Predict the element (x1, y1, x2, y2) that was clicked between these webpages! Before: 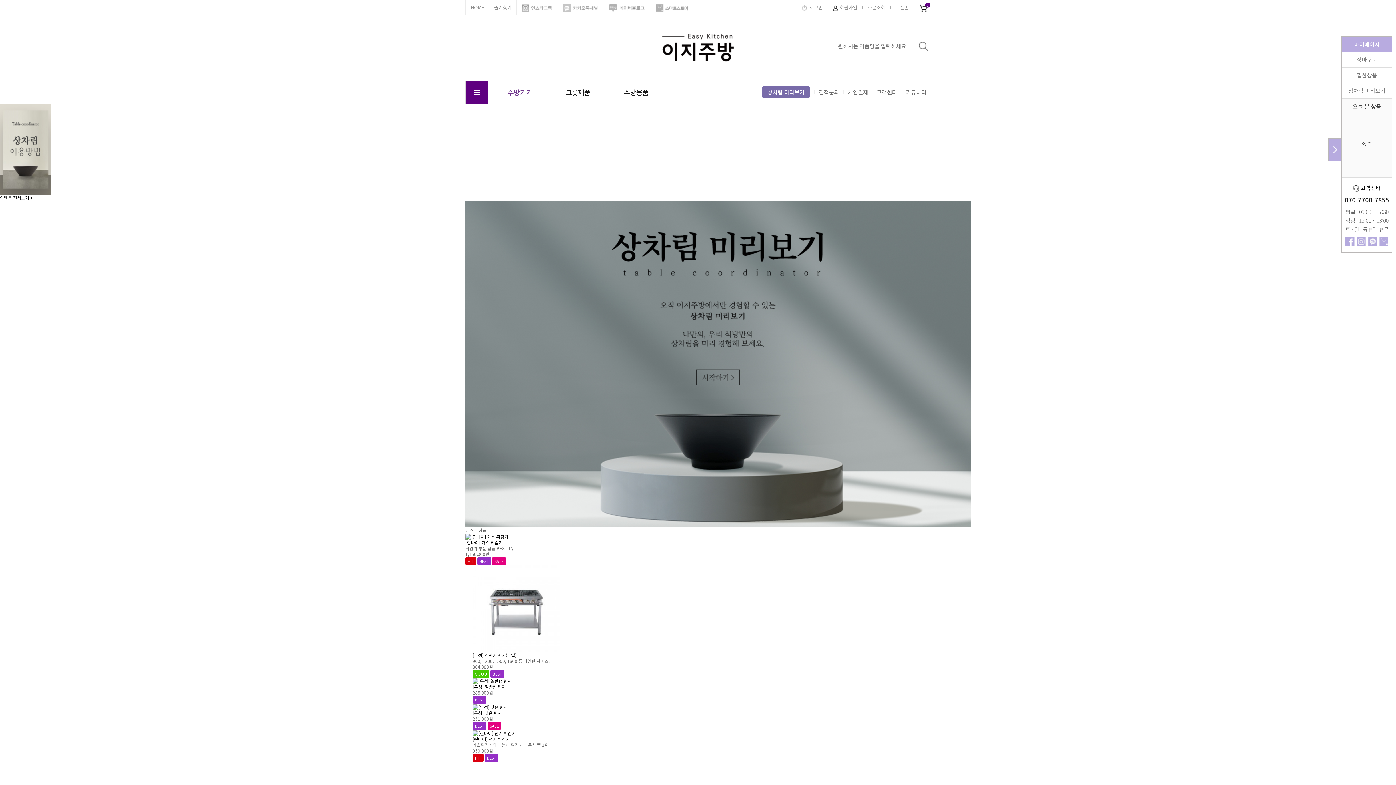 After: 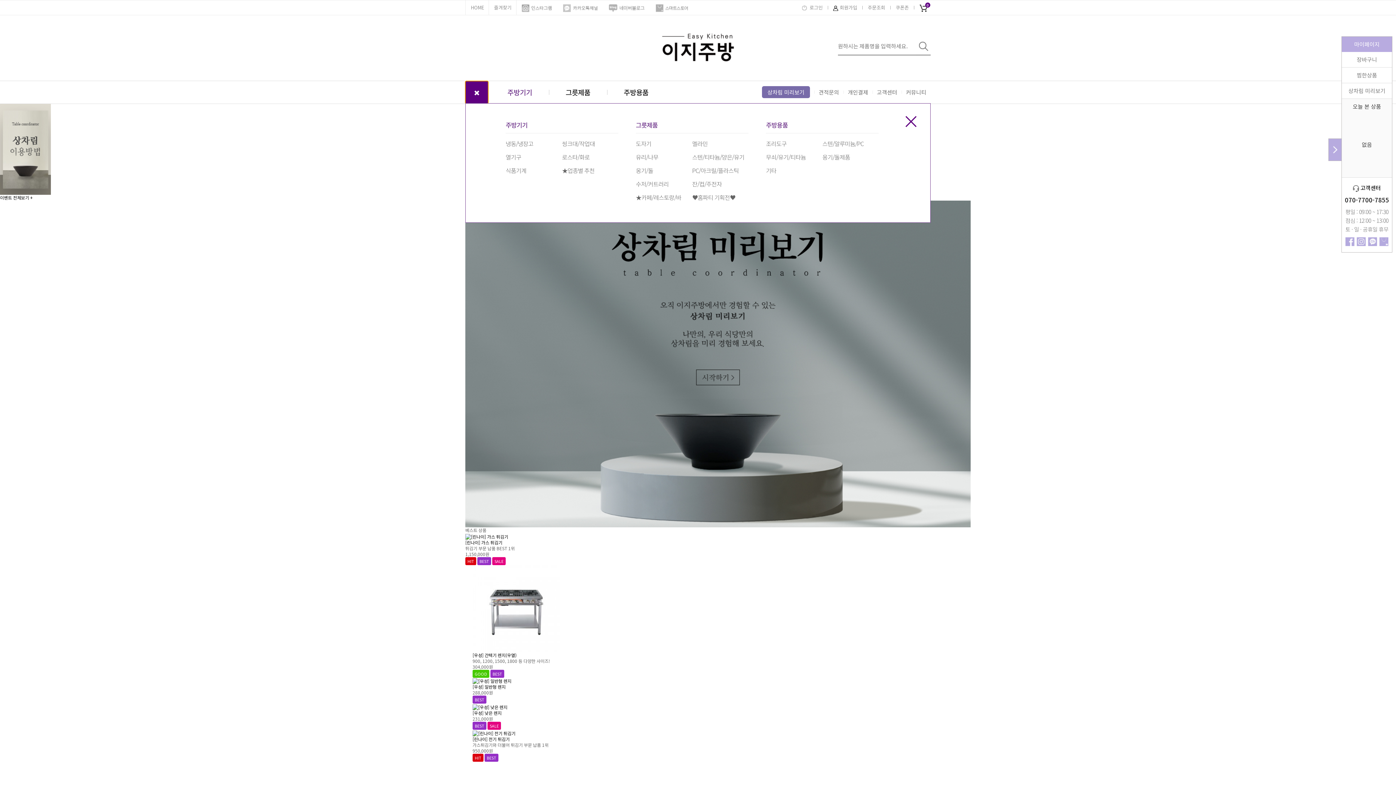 Action: bbox: (465, 81, 488, 103)